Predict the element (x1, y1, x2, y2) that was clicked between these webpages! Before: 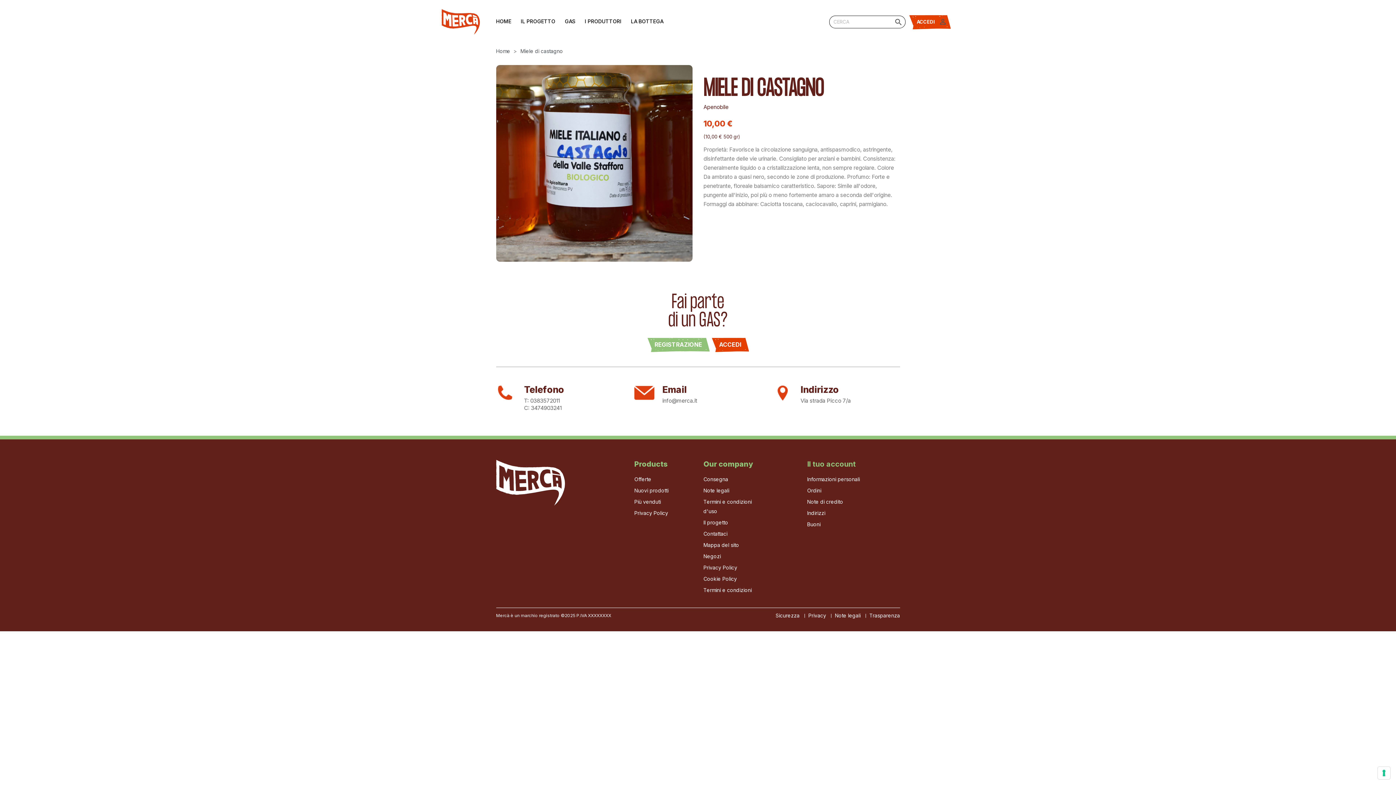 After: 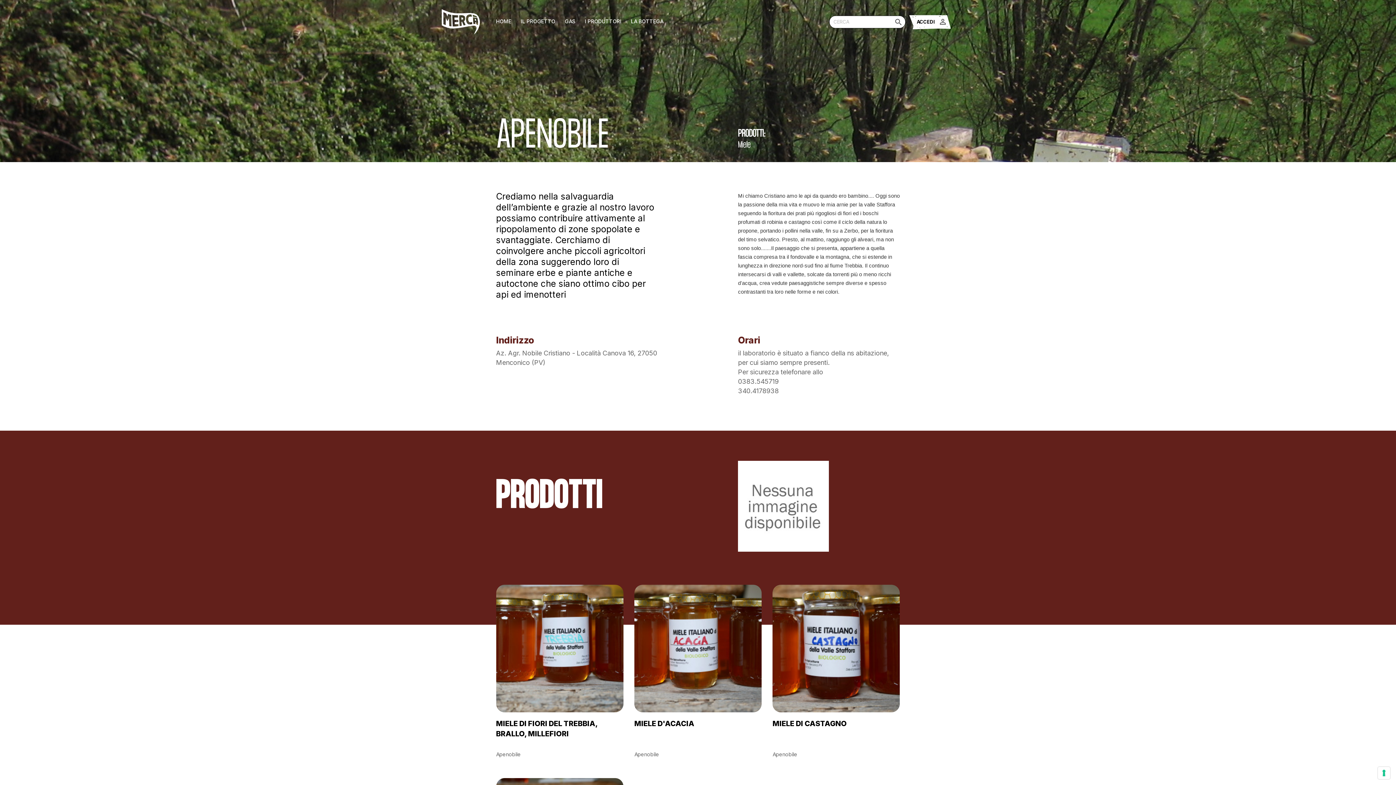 Action: bbox: (703, 103, 728, 110) label: Apenobile